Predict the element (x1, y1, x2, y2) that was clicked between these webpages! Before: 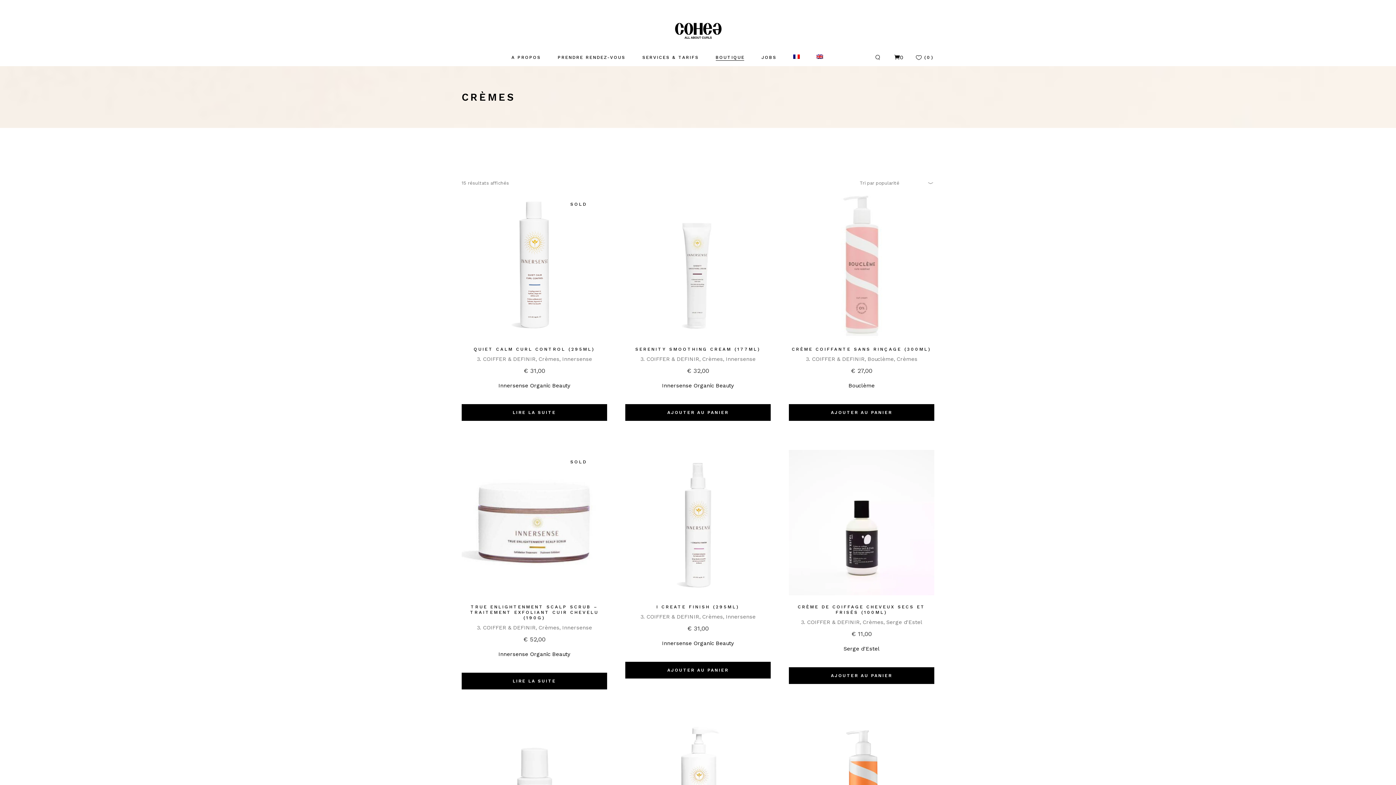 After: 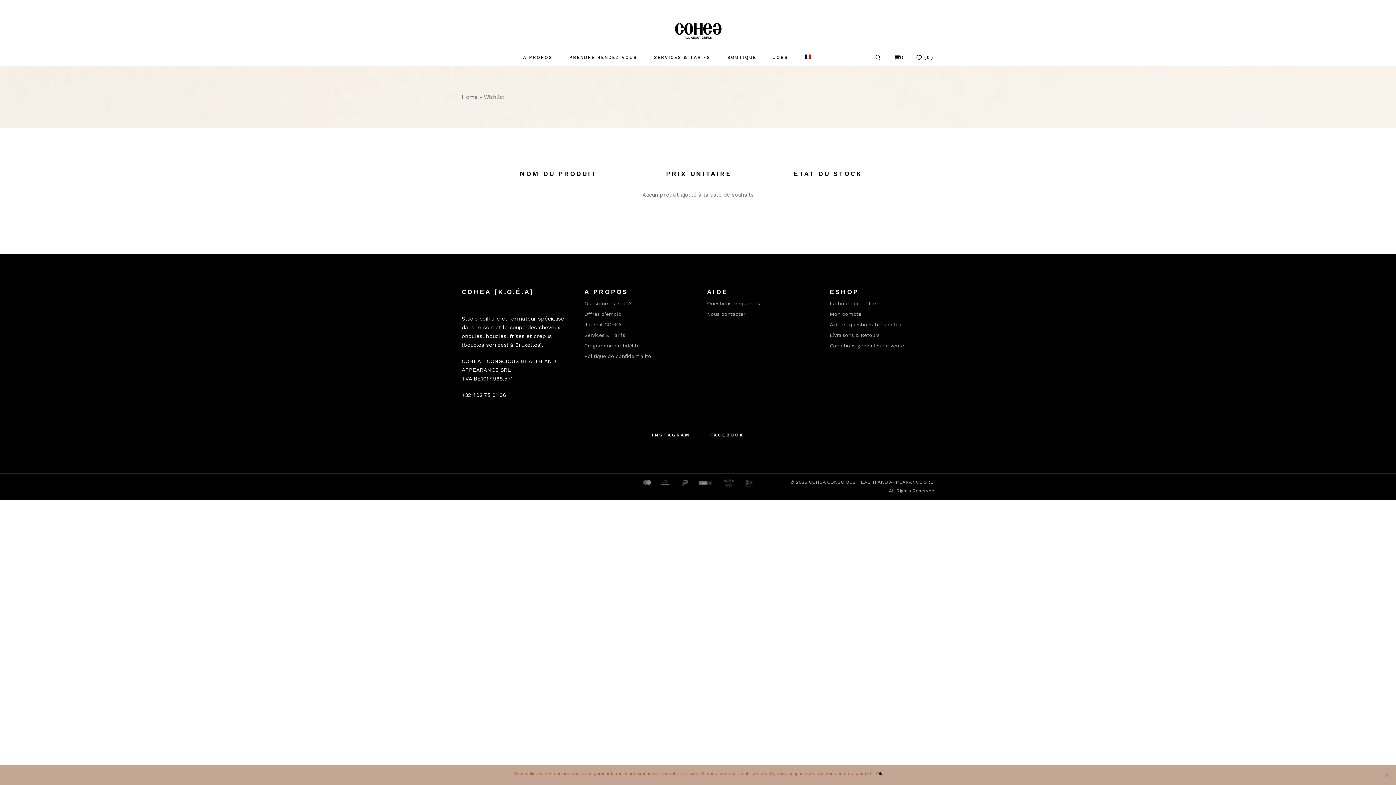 Action: label: (0) bbox: (913, 52, 934, 62)